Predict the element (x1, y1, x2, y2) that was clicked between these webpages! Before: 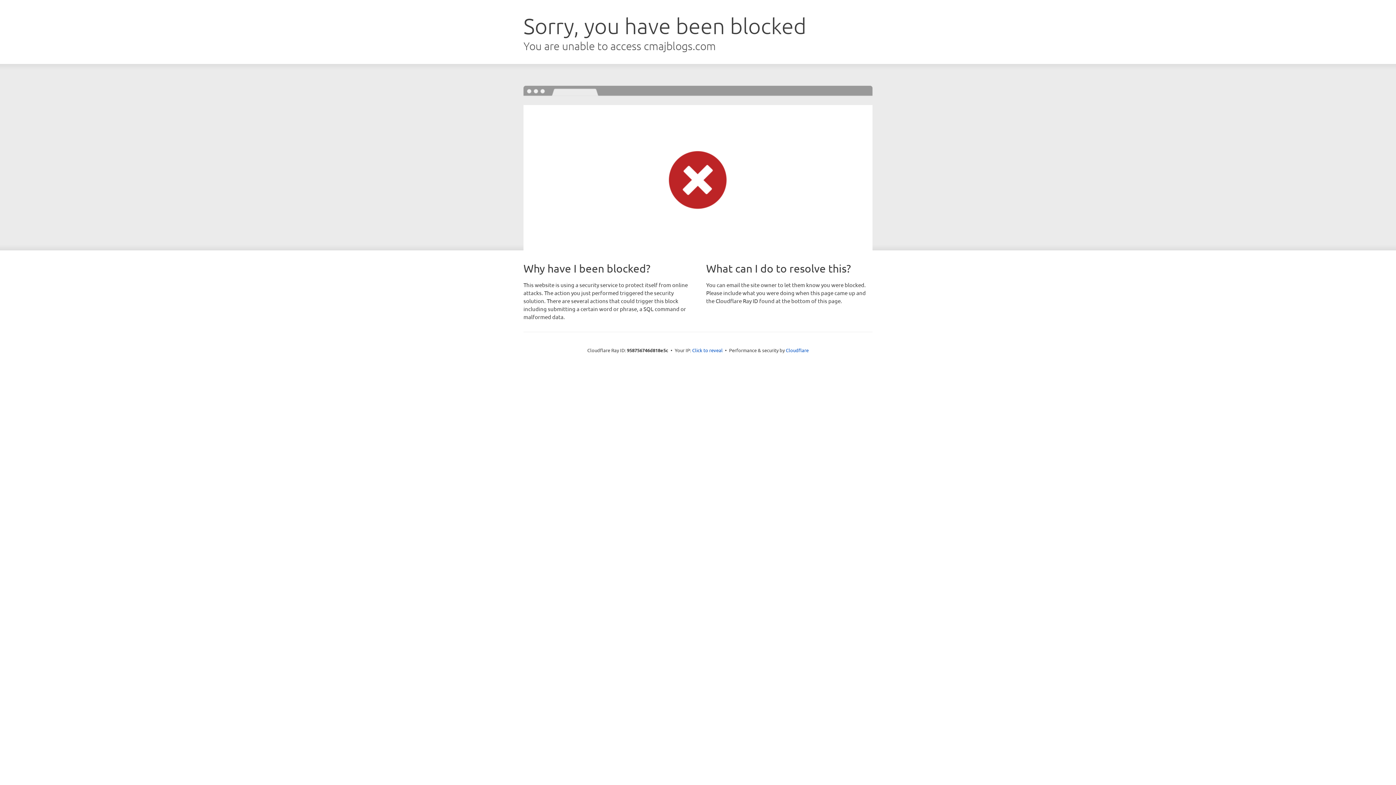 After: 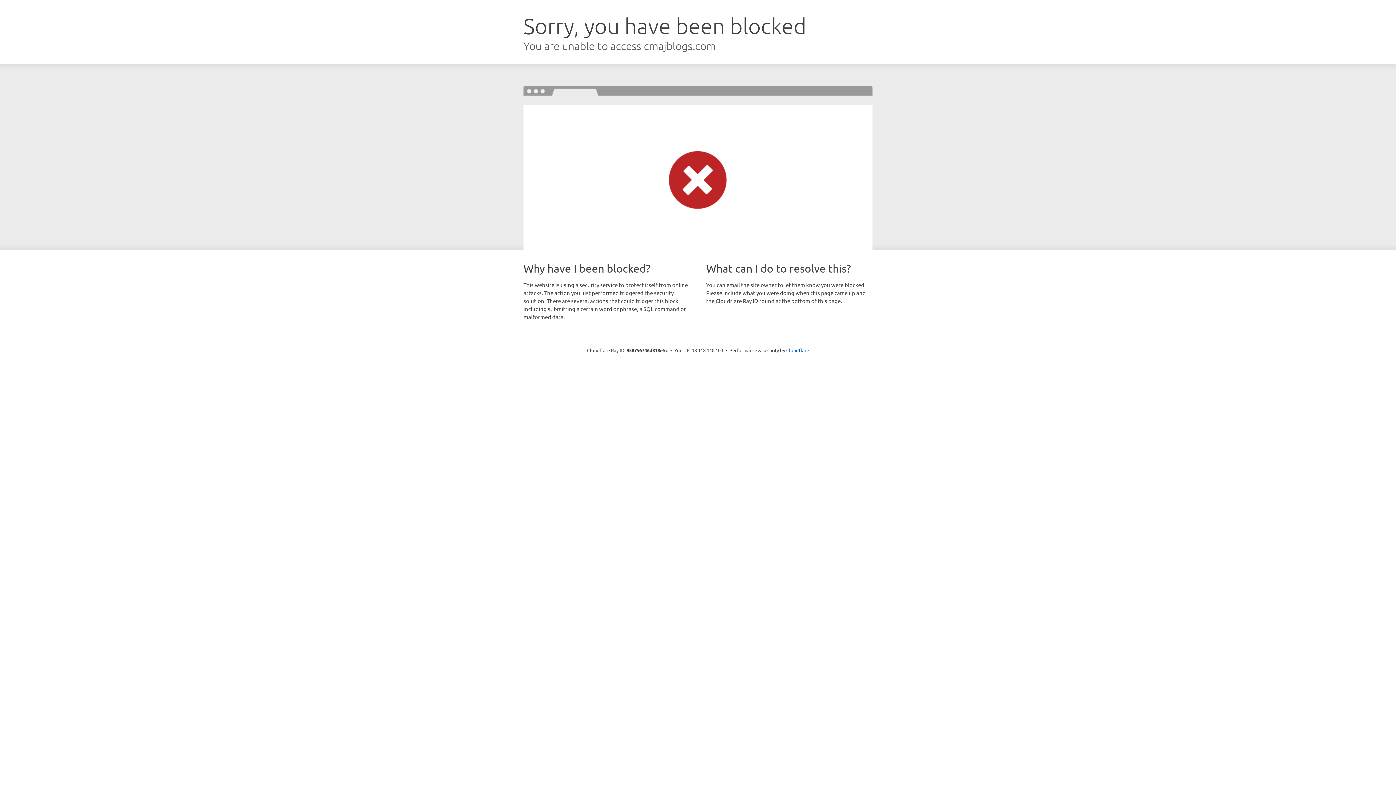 Action: label: Click to reveal bbox: (692, 346, 722, 353)